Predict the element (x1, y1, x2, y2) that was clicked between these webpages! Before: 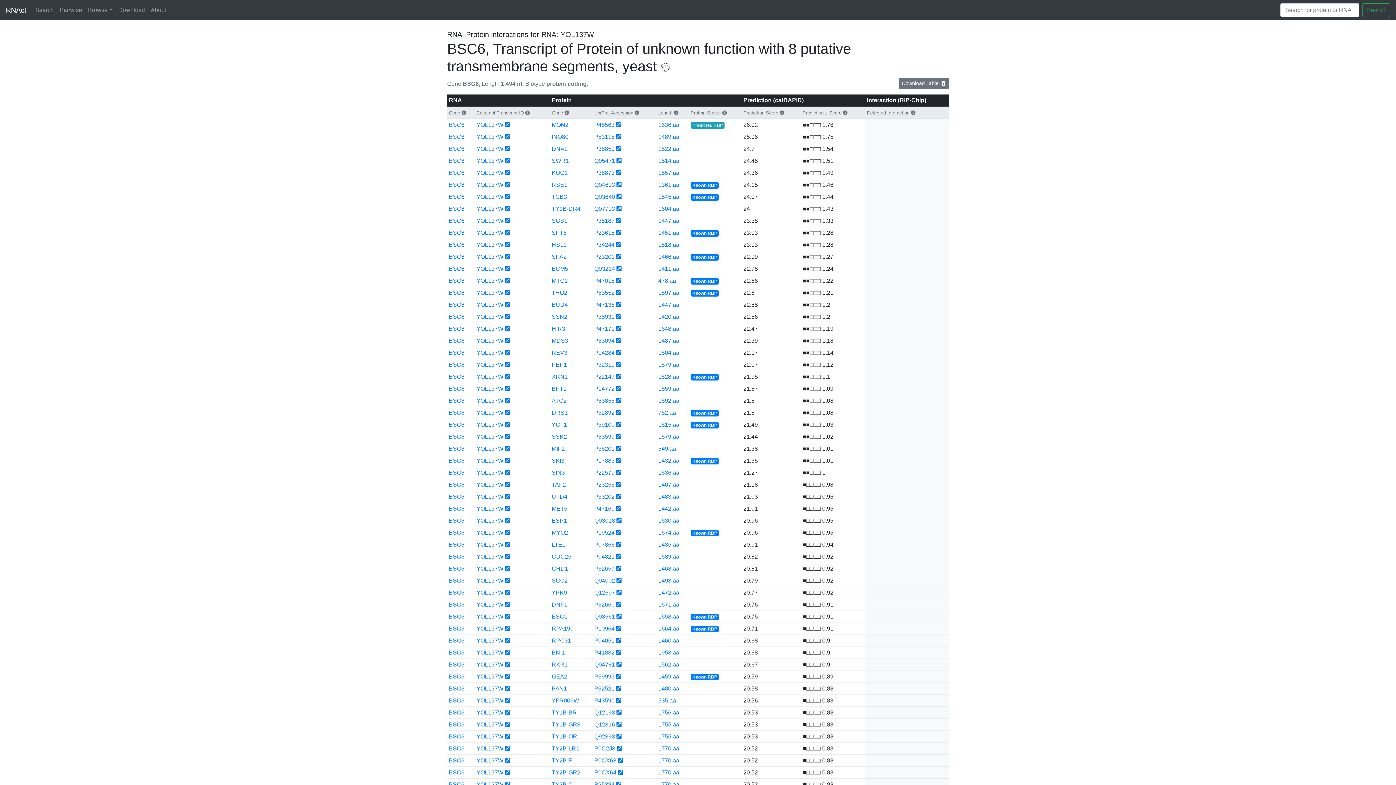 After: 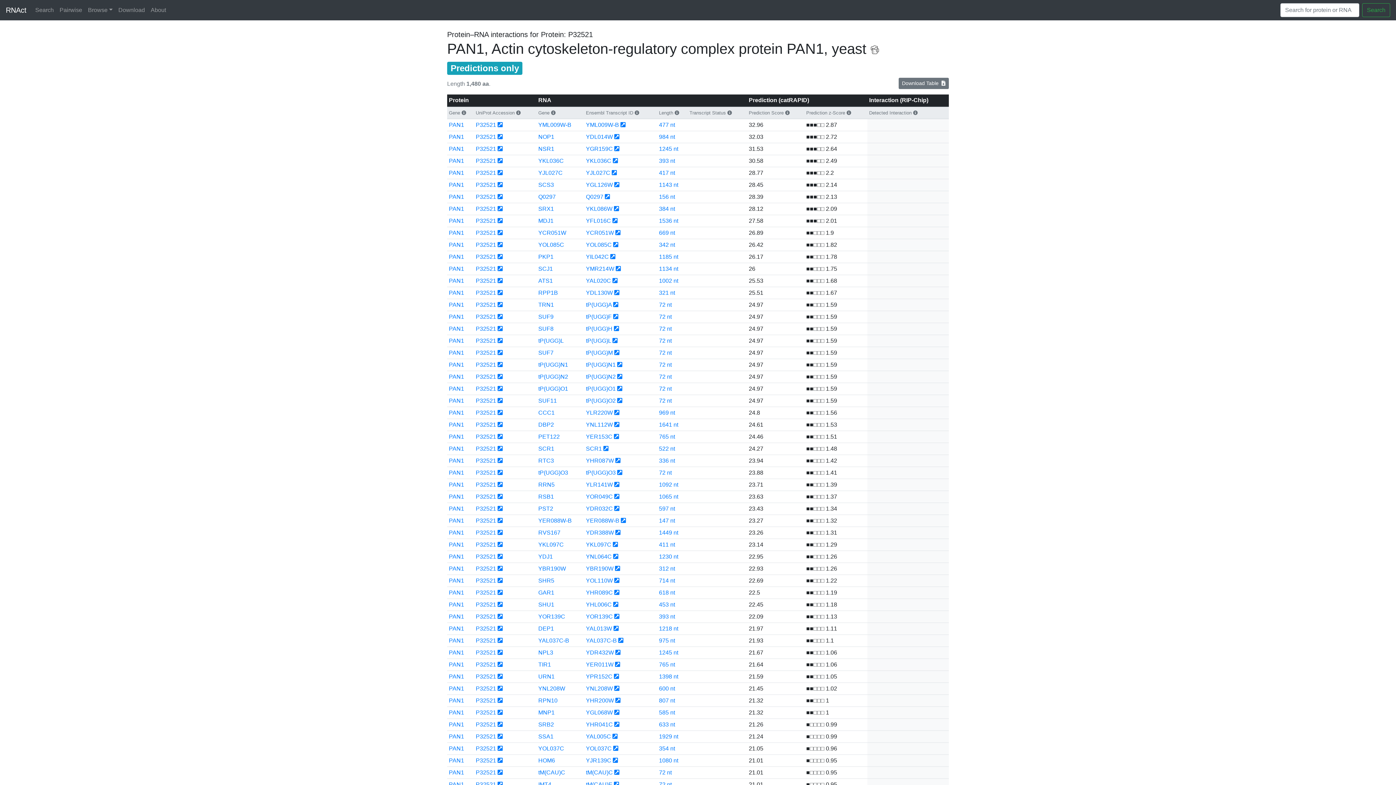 Action: bbox: (551, 685, 567, 692) label: PAN1